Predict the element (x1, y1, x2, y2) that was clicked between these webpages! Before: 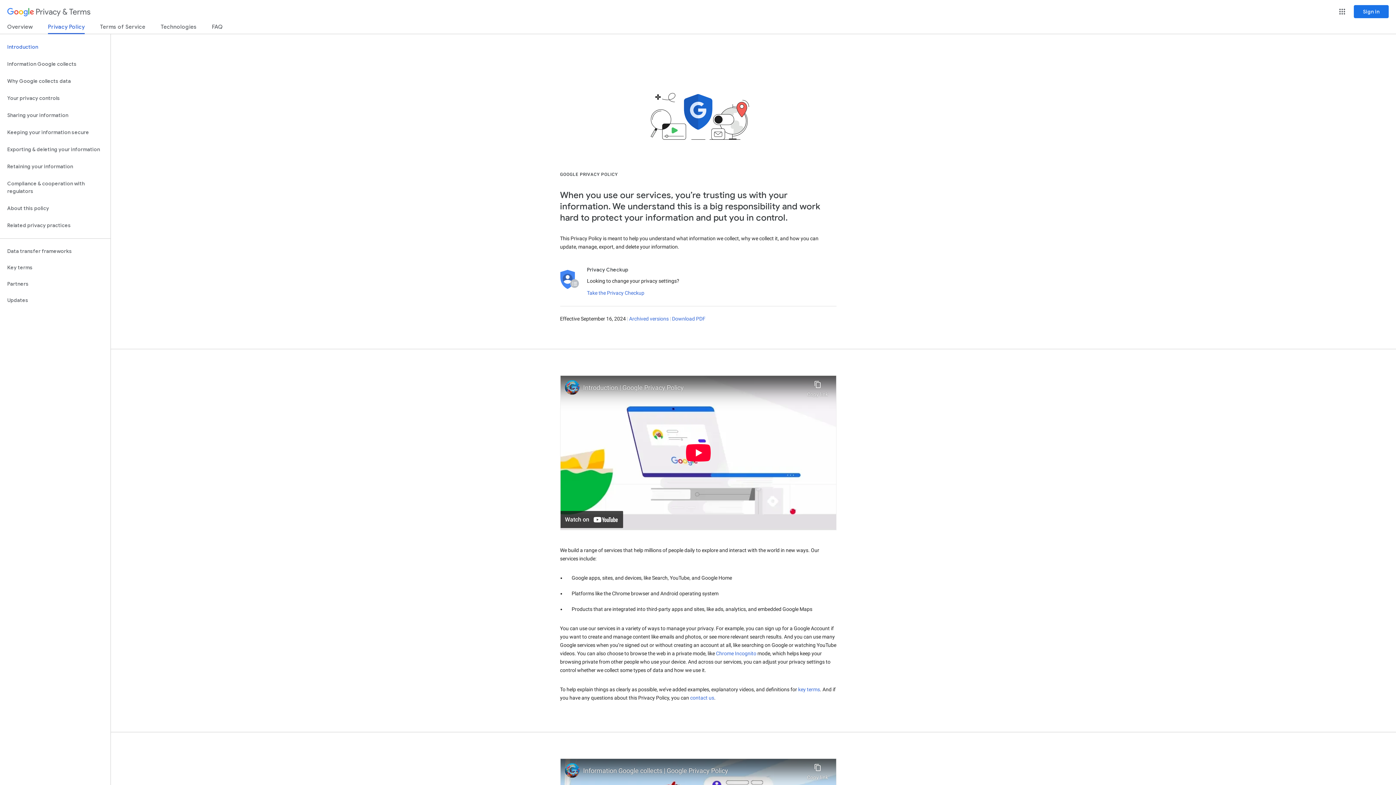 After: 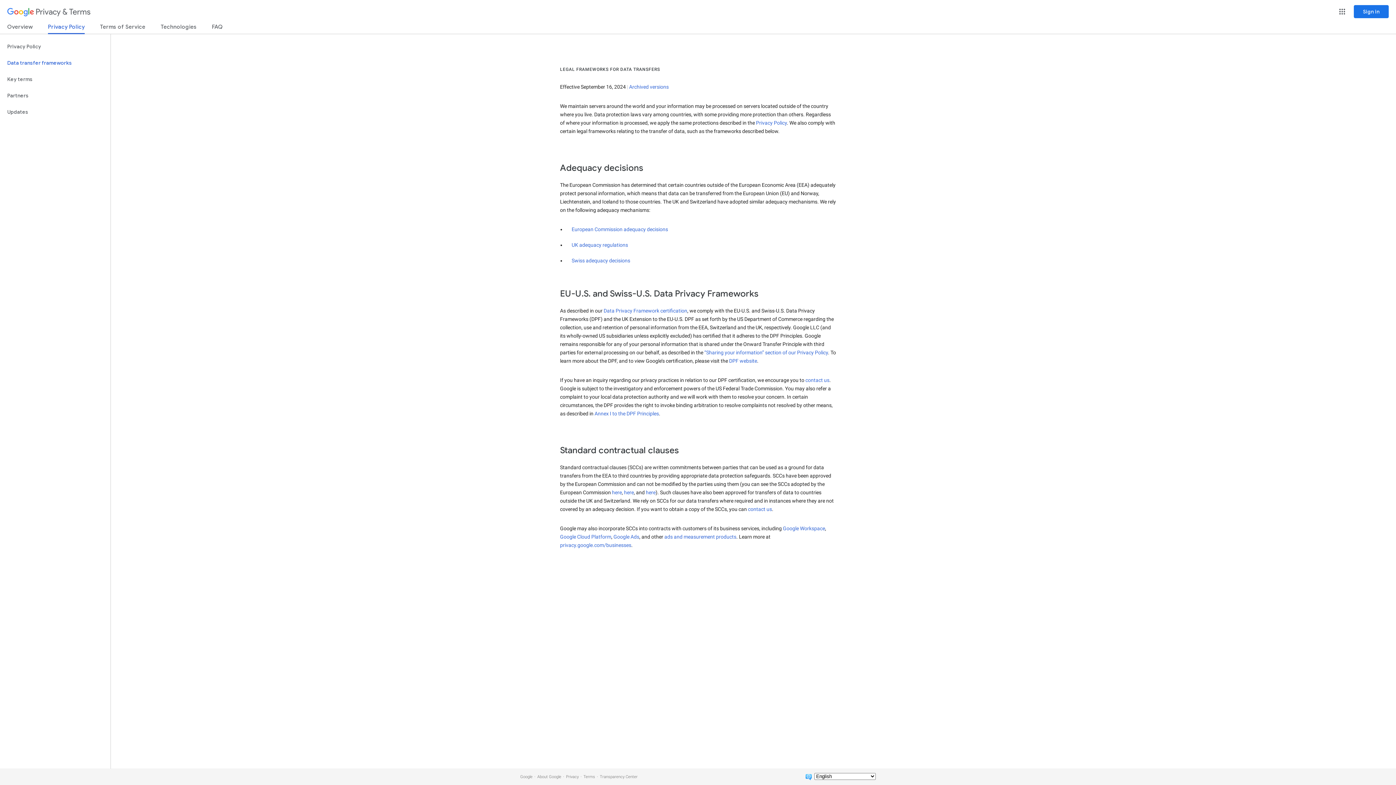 Action: label: Data transfer frameworks bbox: (0, 243, 110, 259)